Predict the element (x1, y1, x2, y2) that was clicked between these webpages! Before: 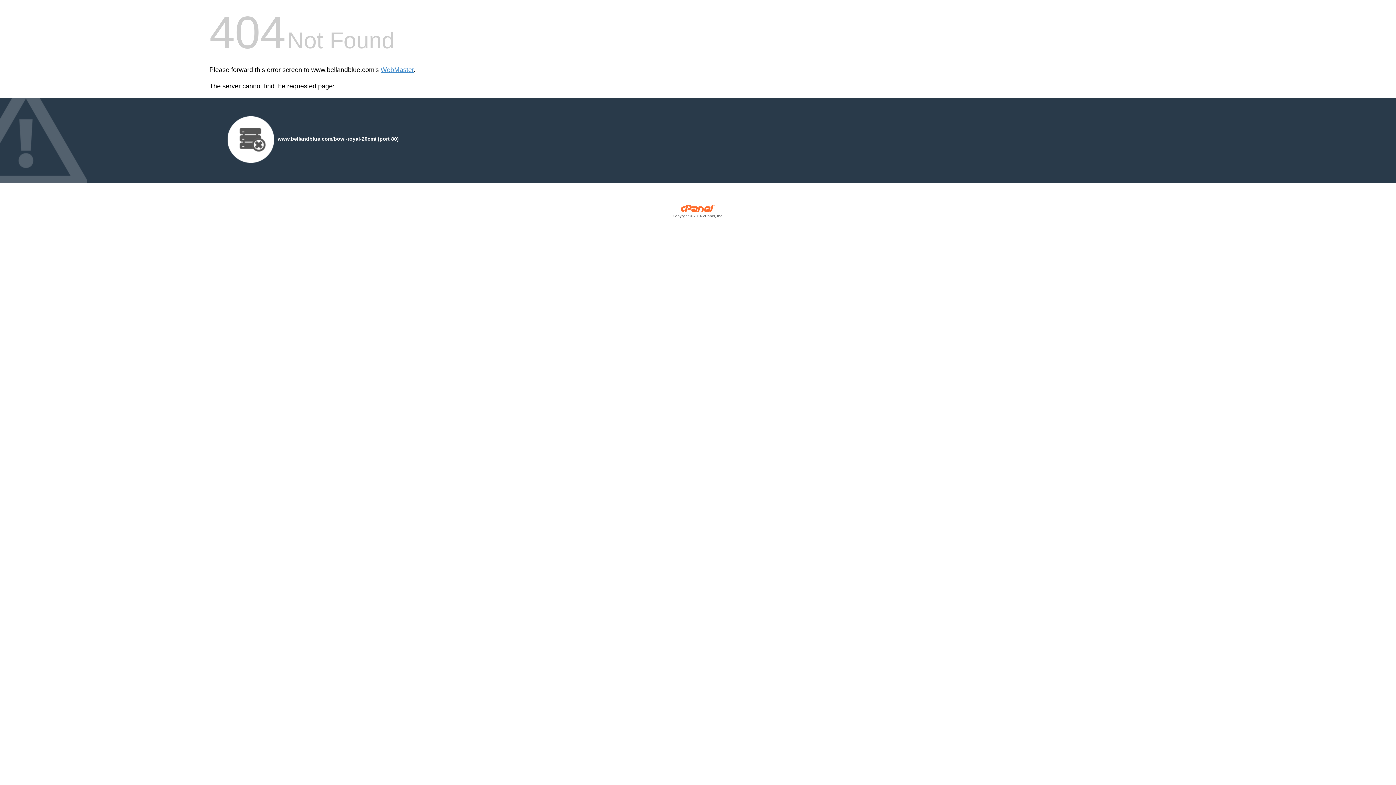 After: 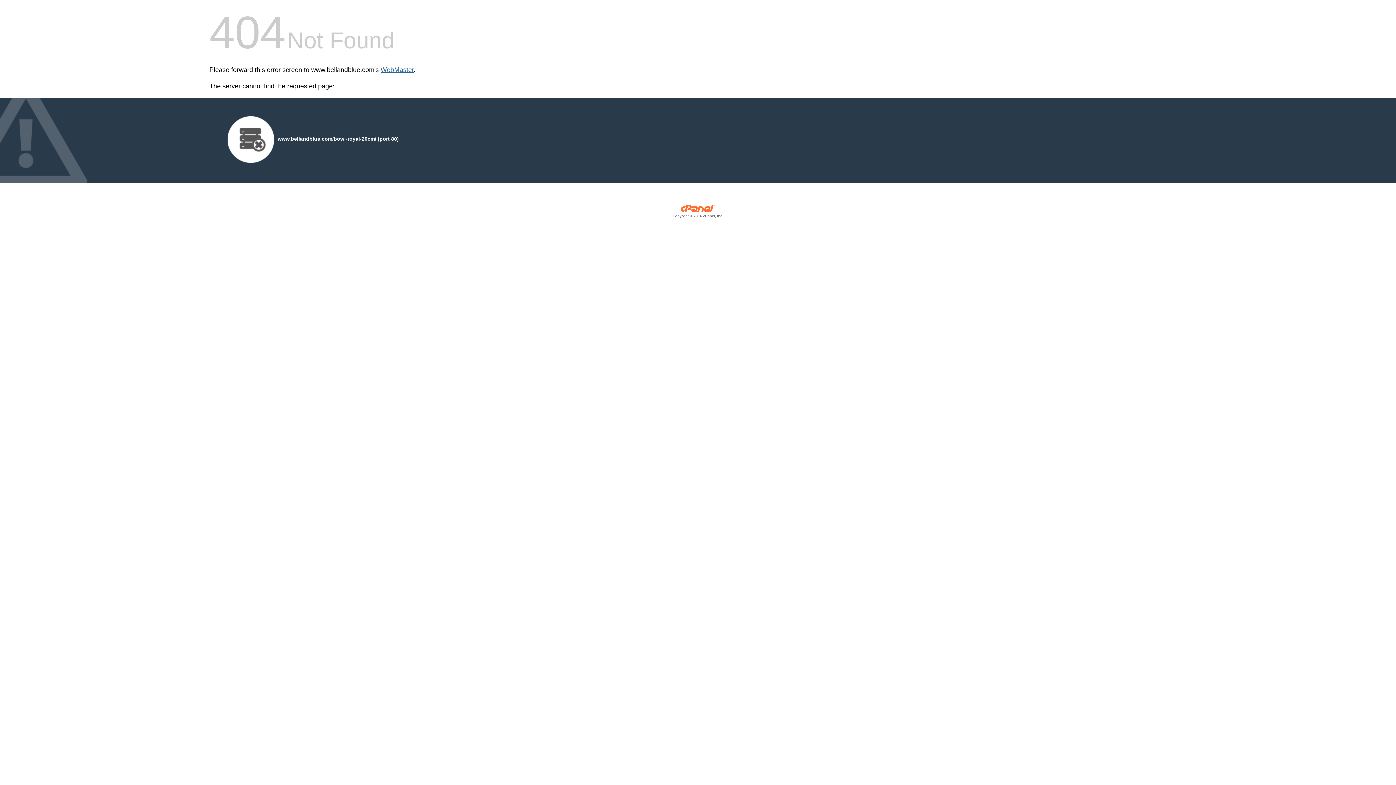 Action: bbox: (380, 66, 413, 73) label: WebMaster